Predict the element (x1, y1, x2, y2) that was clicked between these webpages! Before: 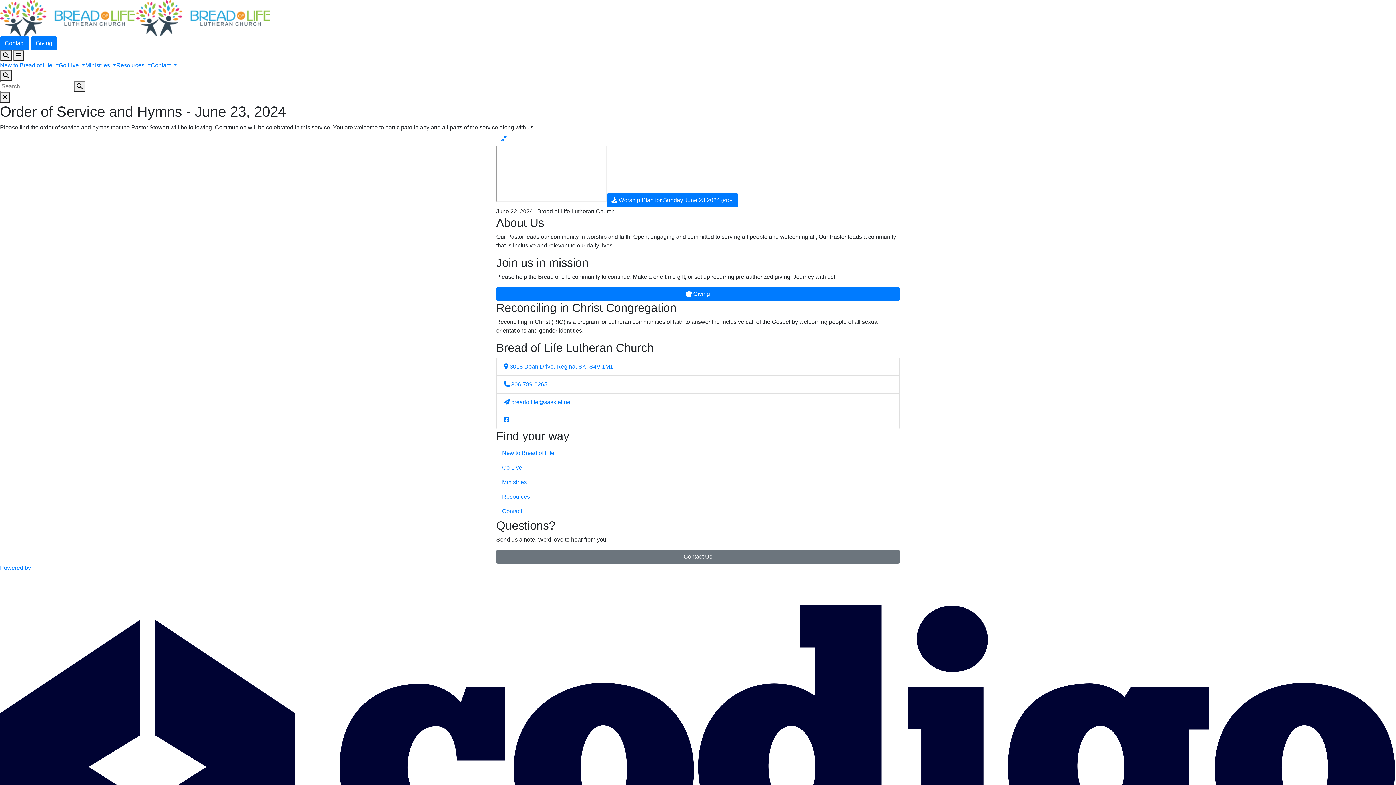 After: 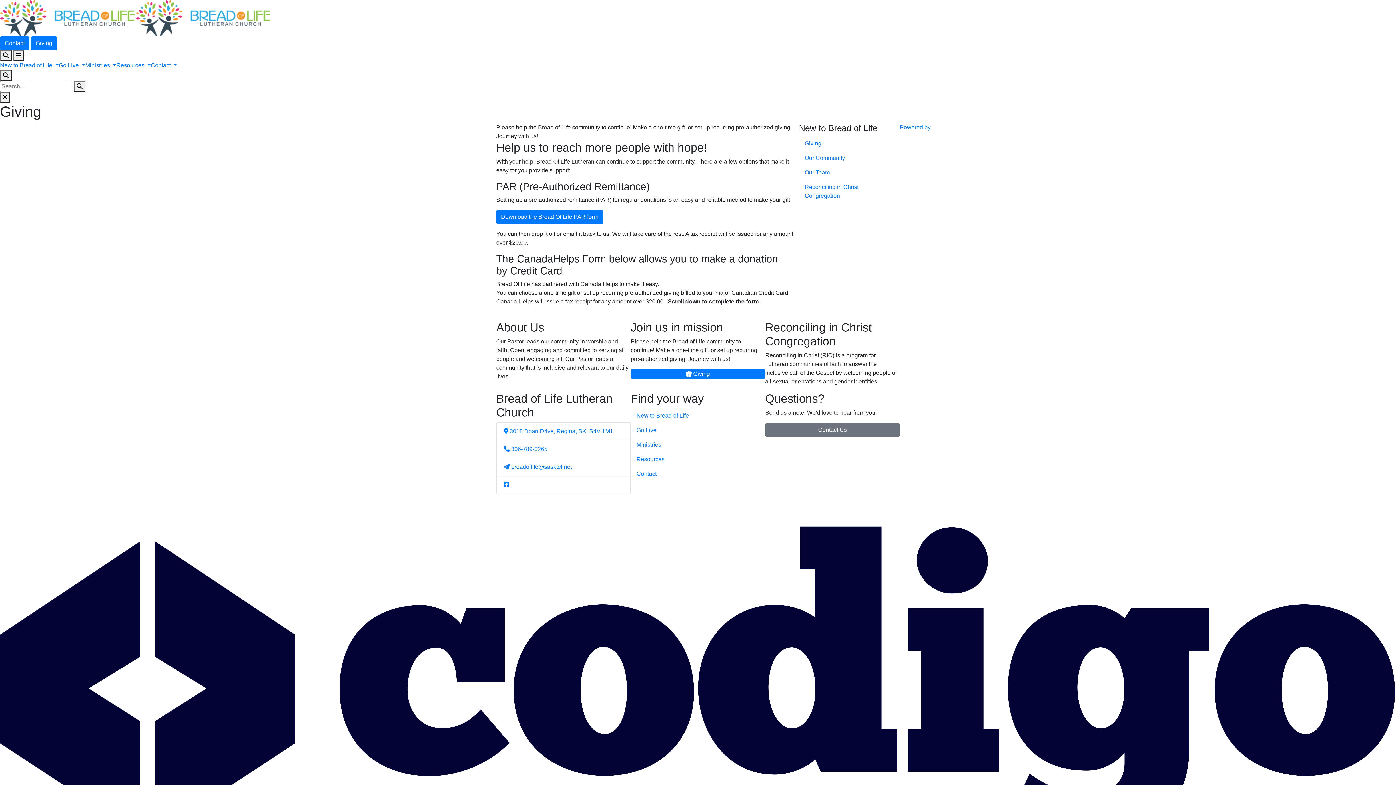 Action: bbox: (496, 287, 900, 301) label:  Giving